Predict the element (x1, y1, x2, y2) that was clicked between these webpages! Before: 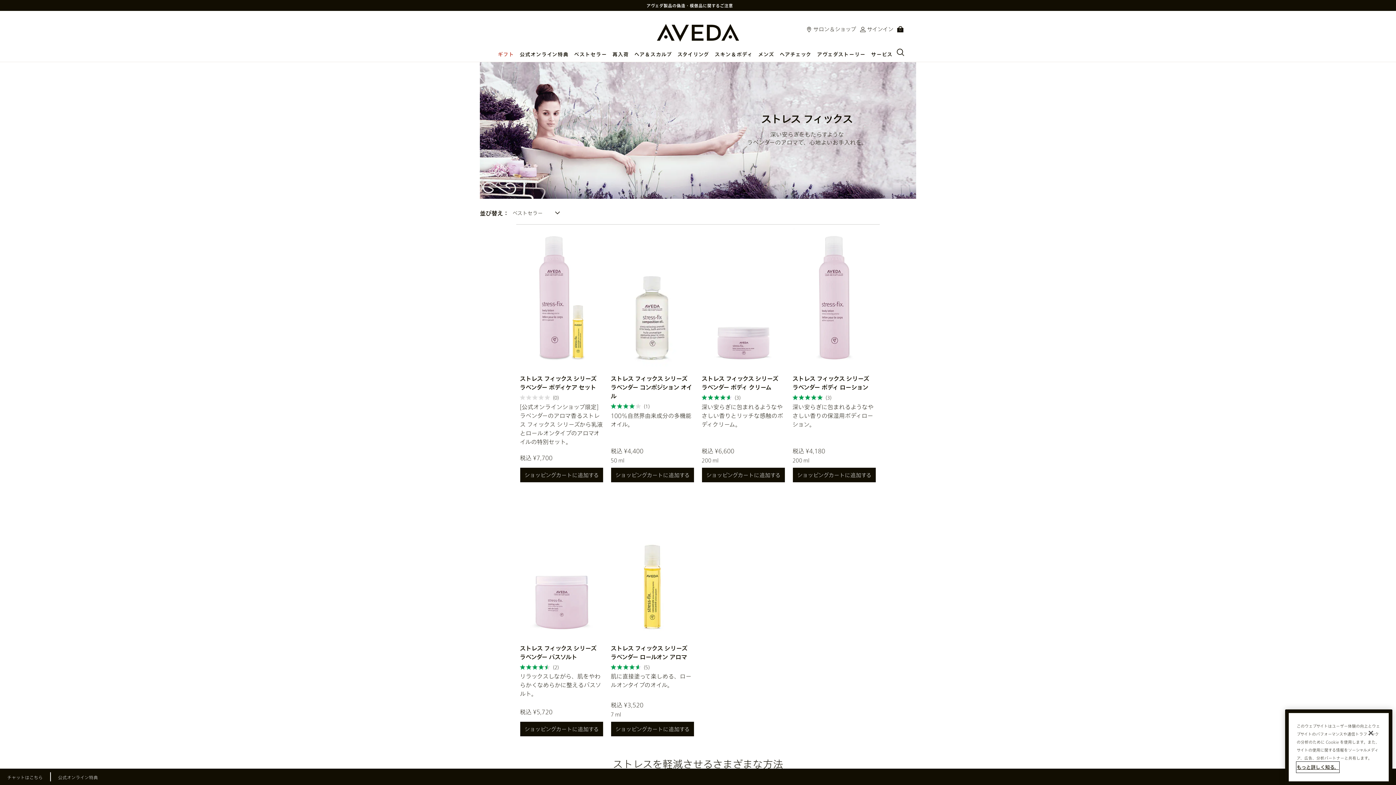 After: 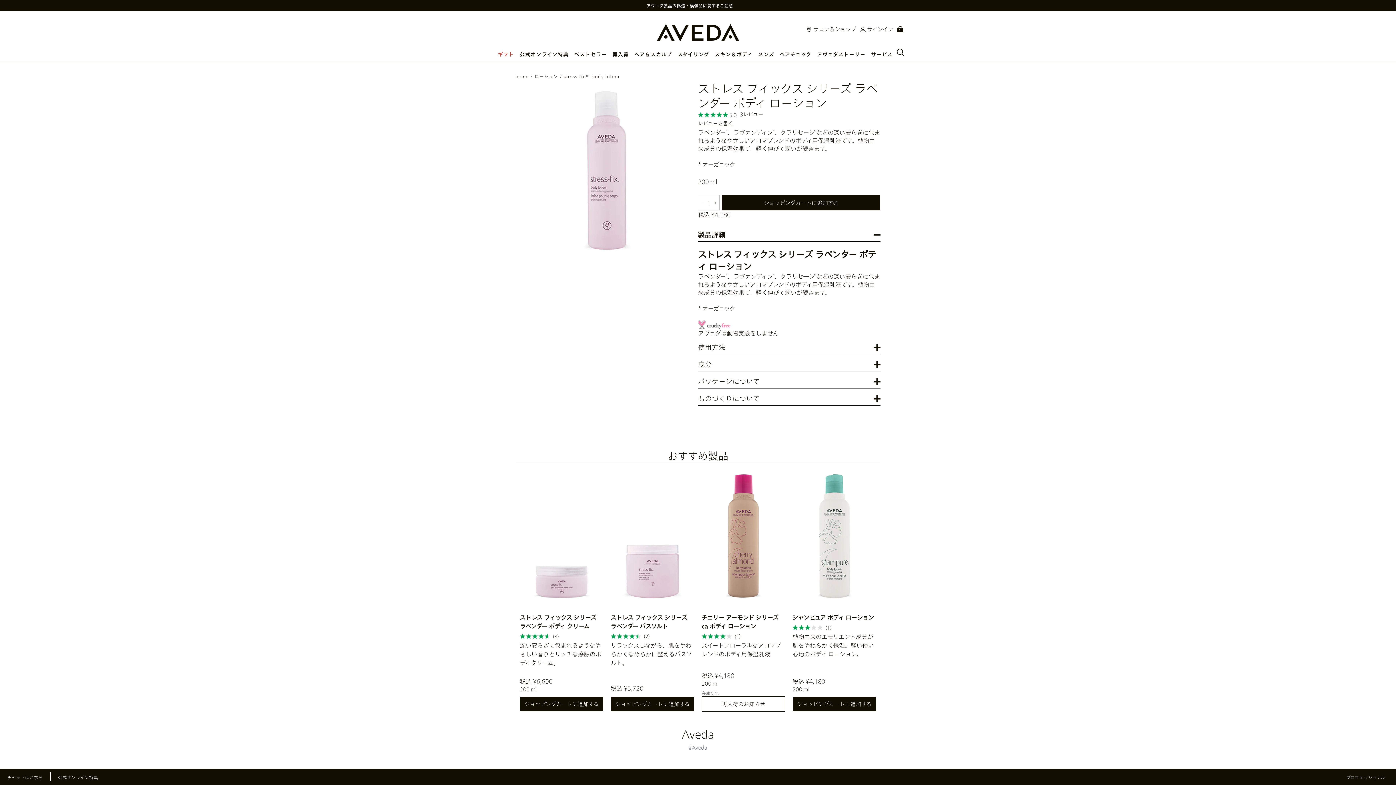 Action: bbox: (792, 392, 876, 403) label: (3)